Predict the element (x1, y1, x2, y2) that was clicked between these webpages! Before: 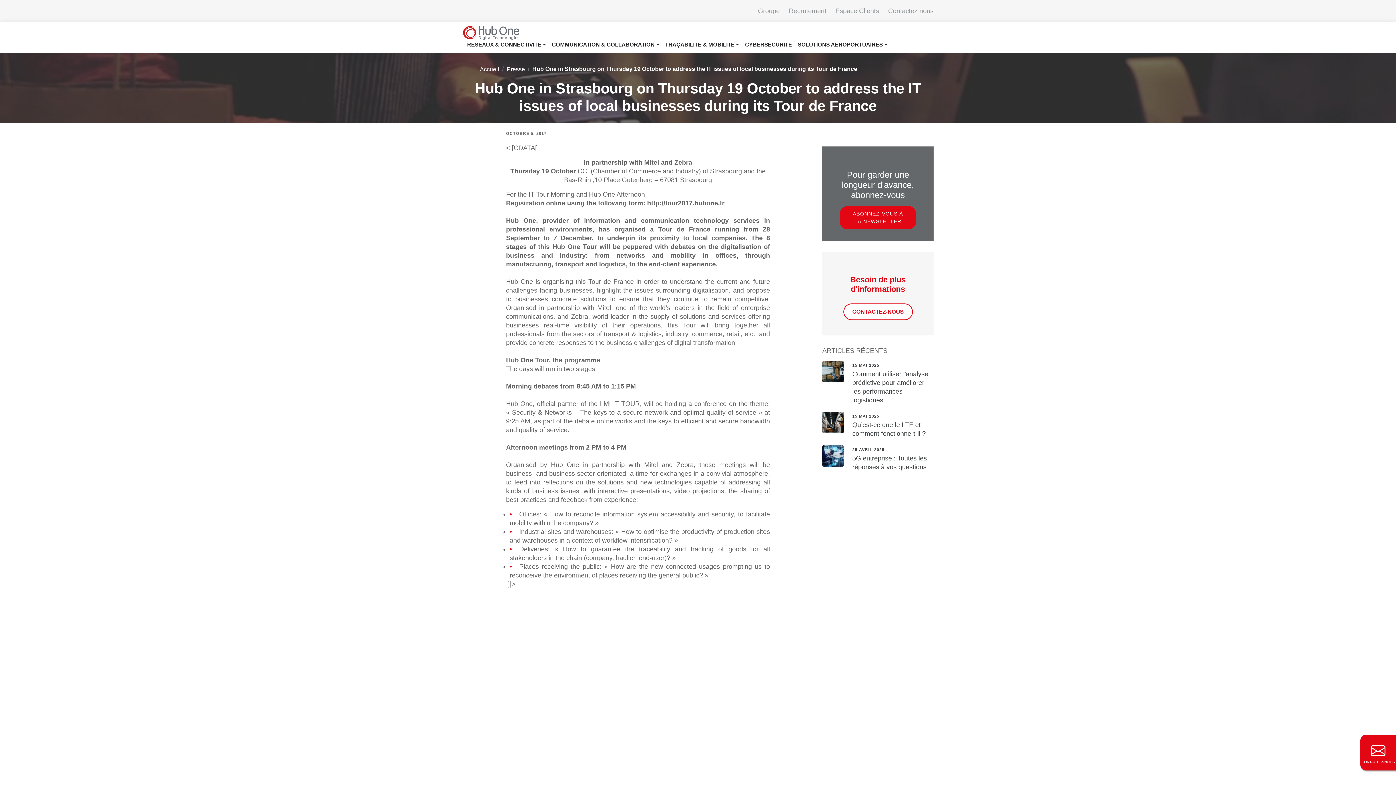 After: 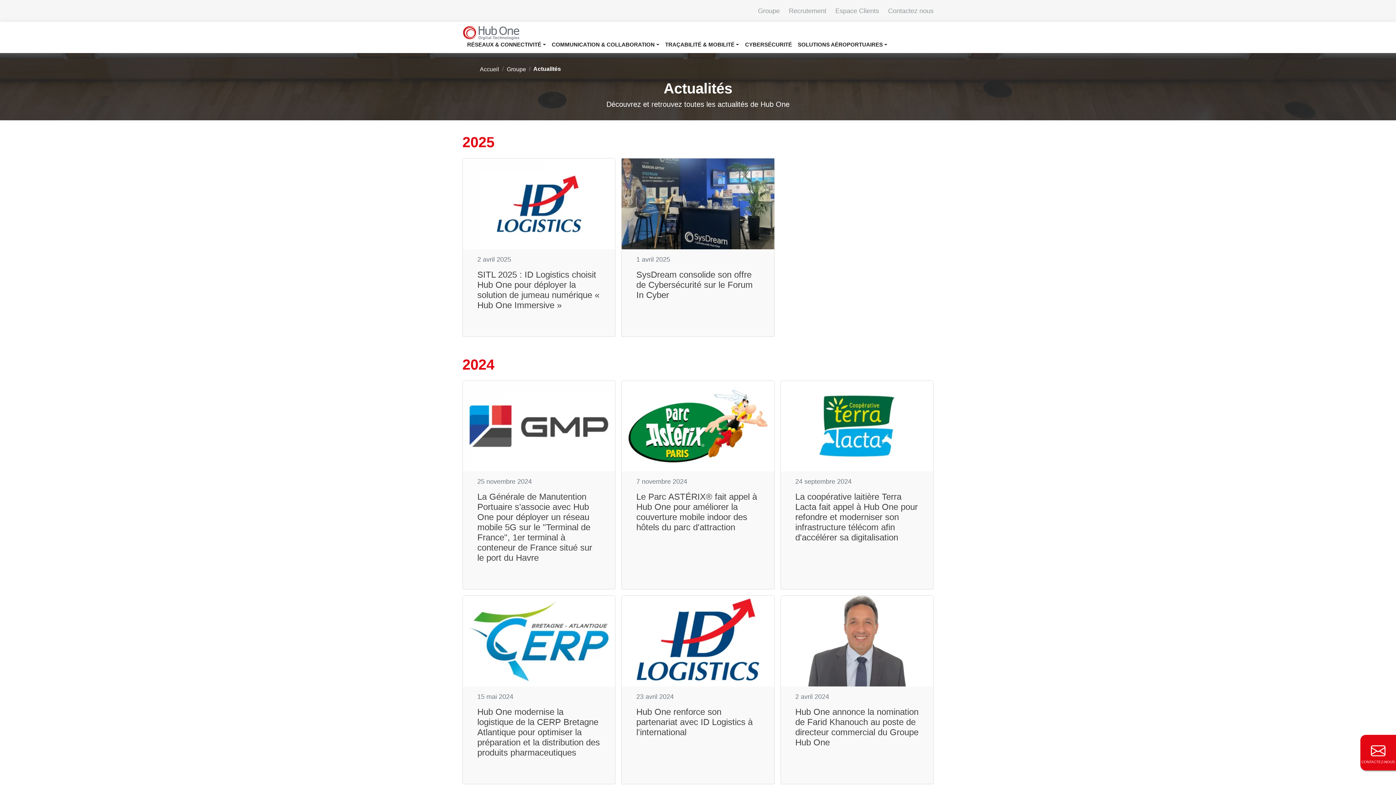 Action: bbox: (506, 66, 525, 72) label: Presse